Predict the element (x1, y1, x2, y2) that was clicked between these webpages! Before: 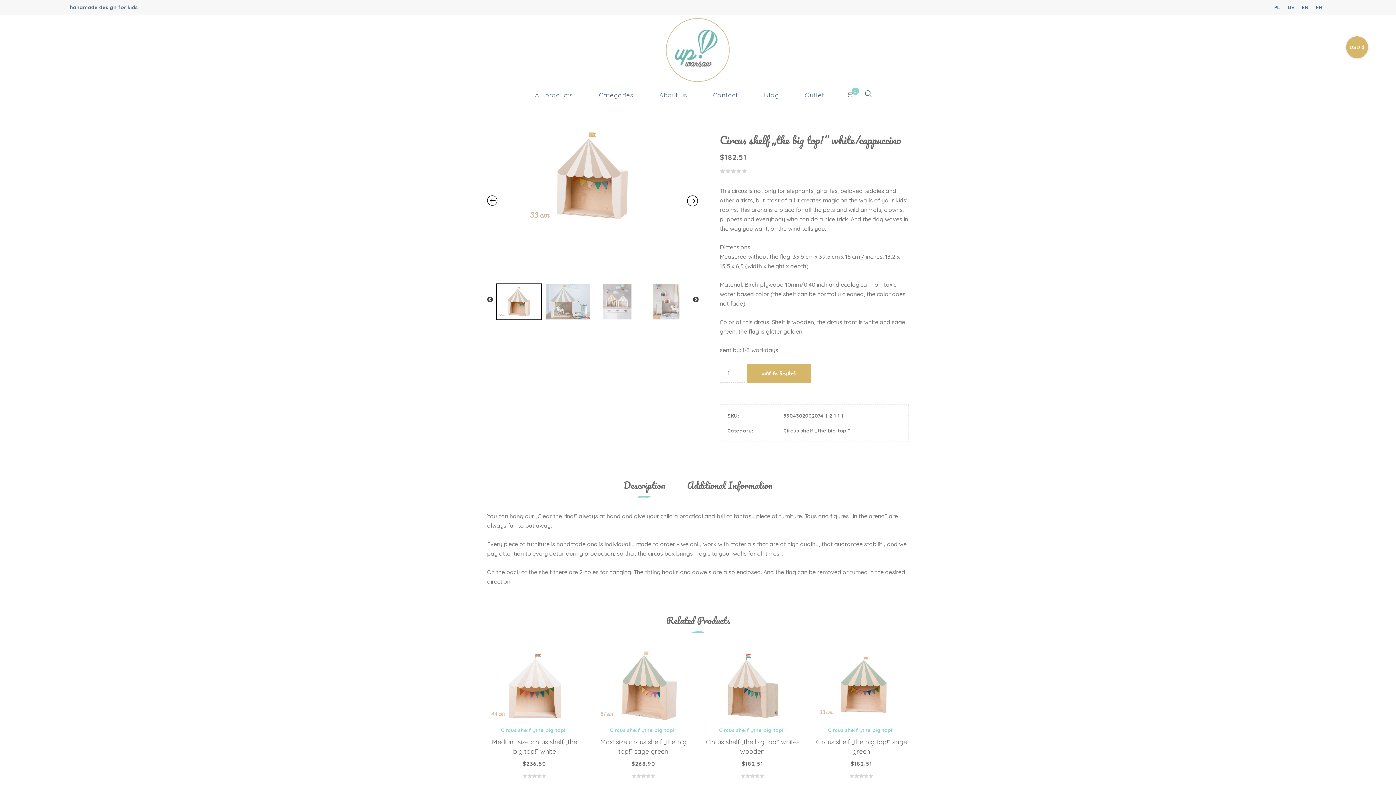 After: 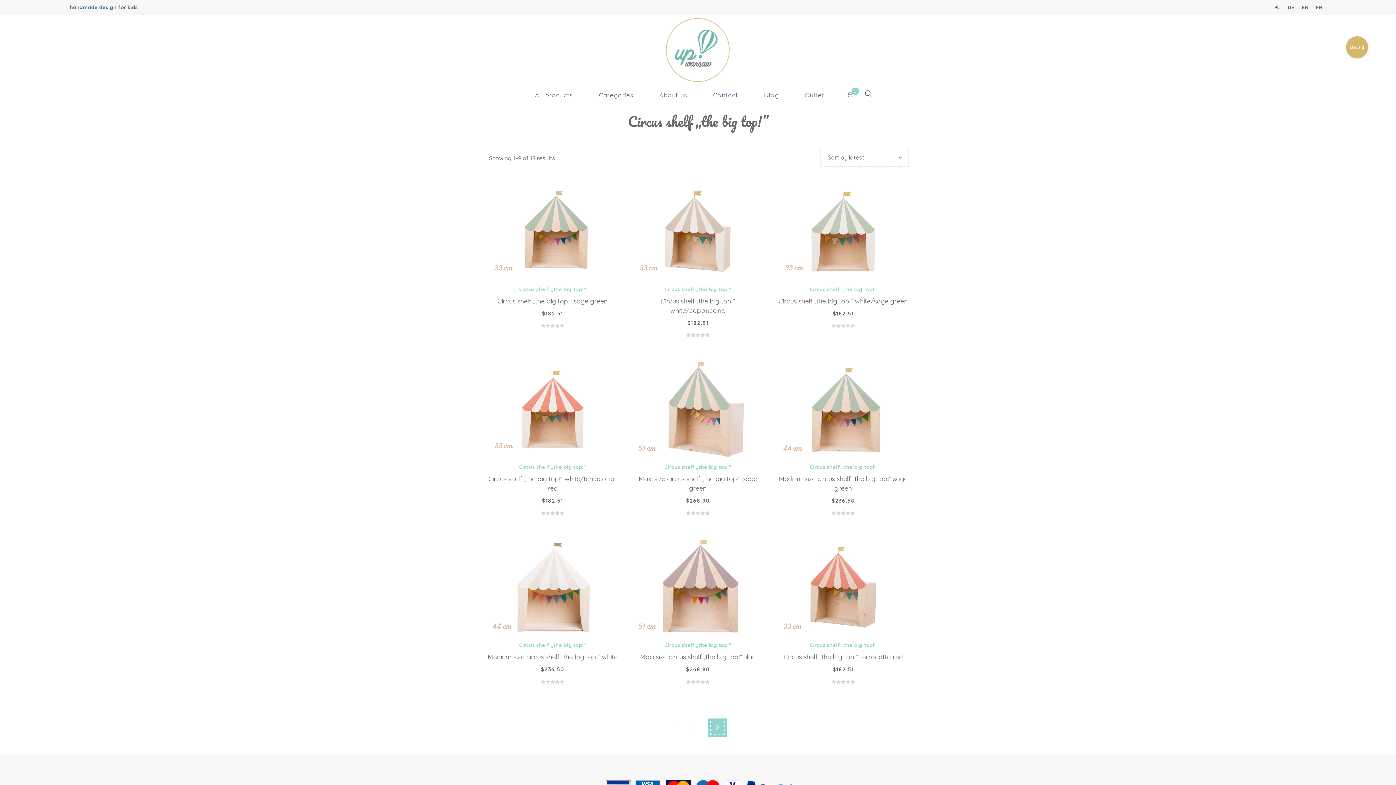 Action: label: Circus shelf „the big top!” bbox: (719, 727, 786, 733)